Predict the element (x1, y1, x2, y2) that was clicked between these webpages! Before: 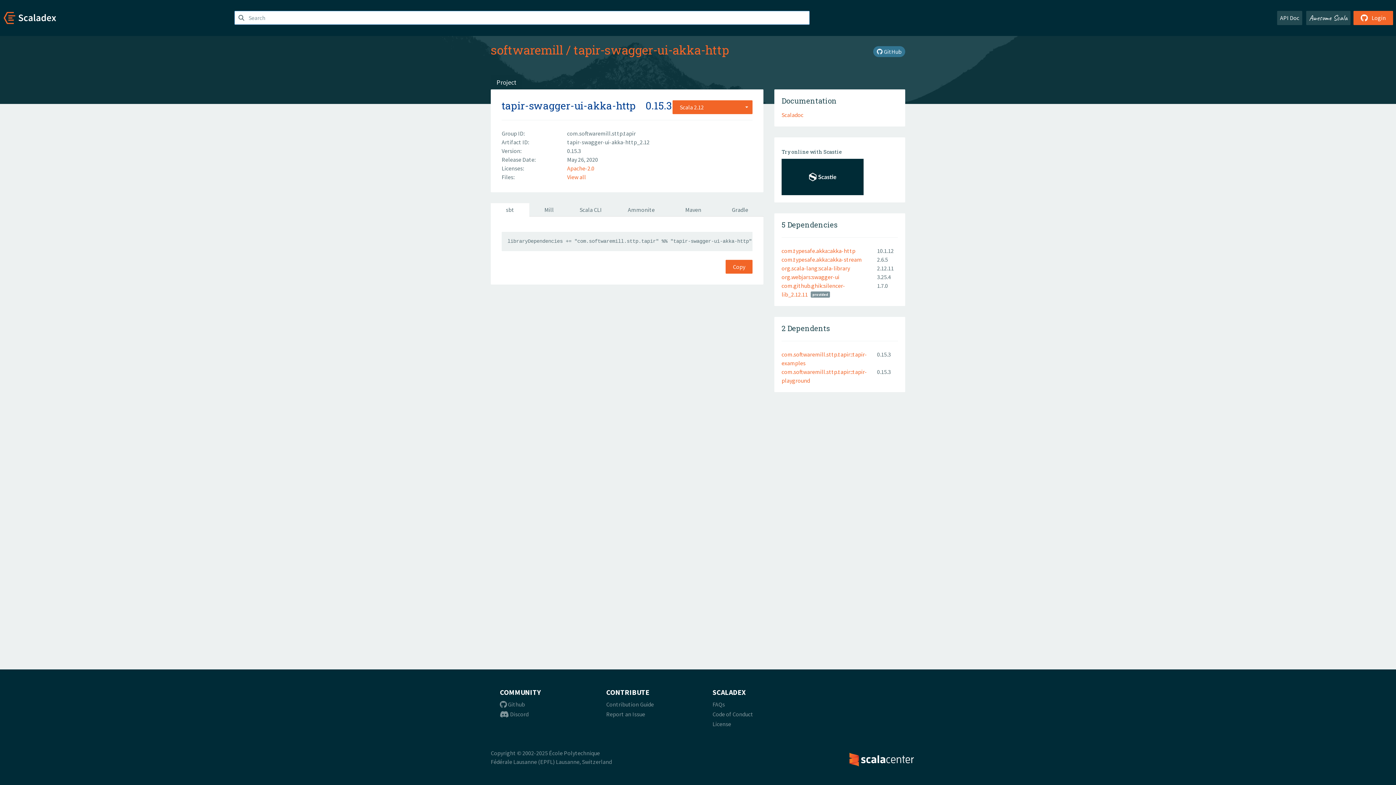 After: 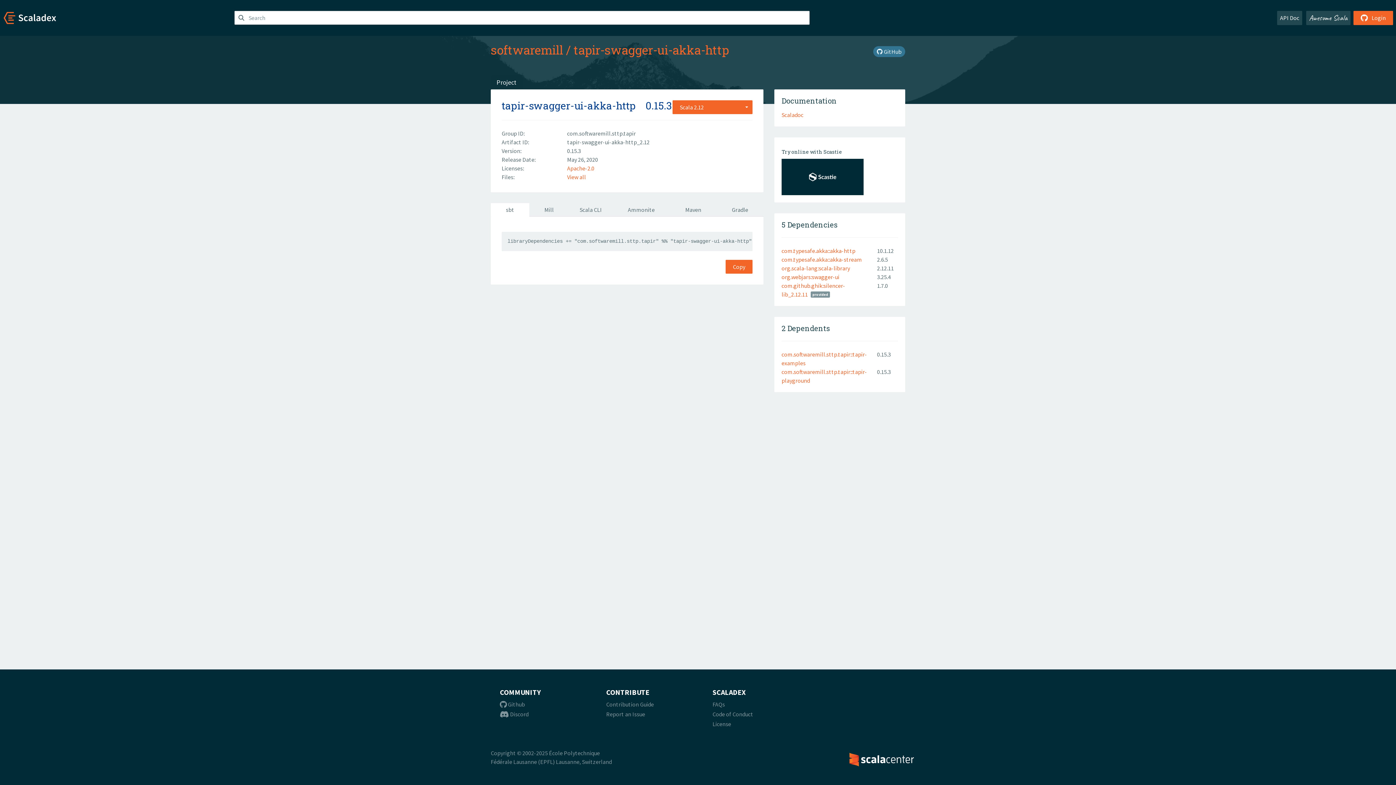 Action: bbox: (490, 203, 529, 216) label: sbt